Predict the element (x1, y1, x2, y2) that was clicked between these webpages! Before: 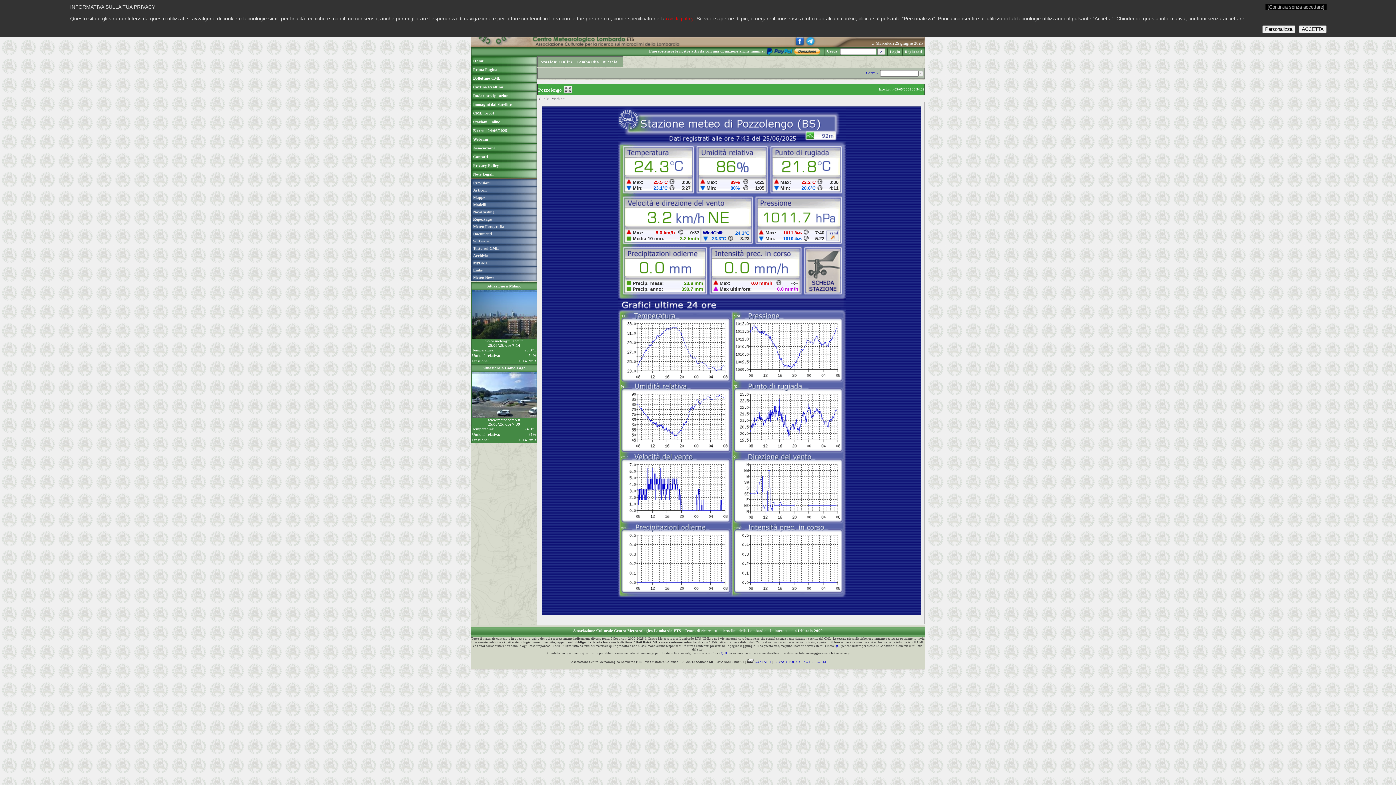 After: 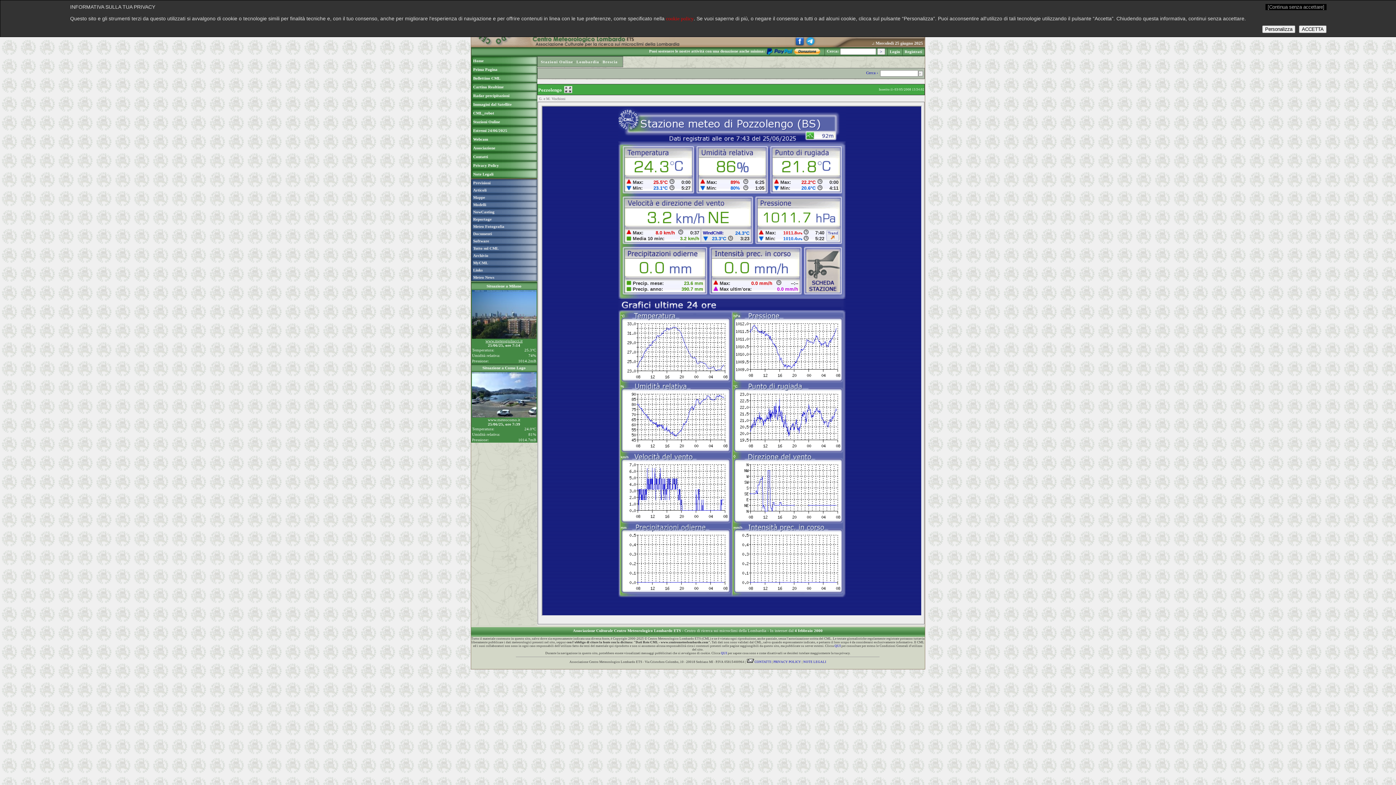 Action: label: www.meteogiuliacci.it bbox: (485, 338, 522, 343)